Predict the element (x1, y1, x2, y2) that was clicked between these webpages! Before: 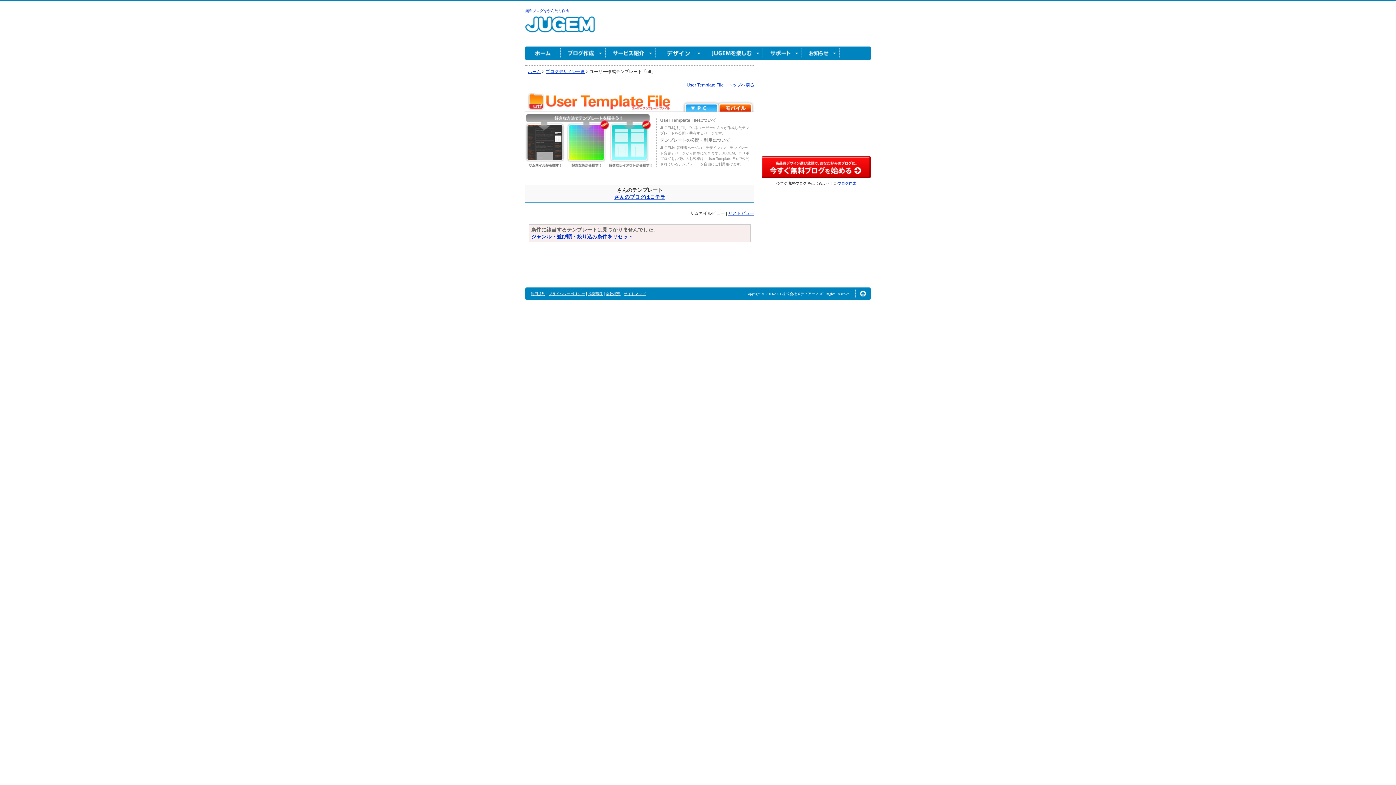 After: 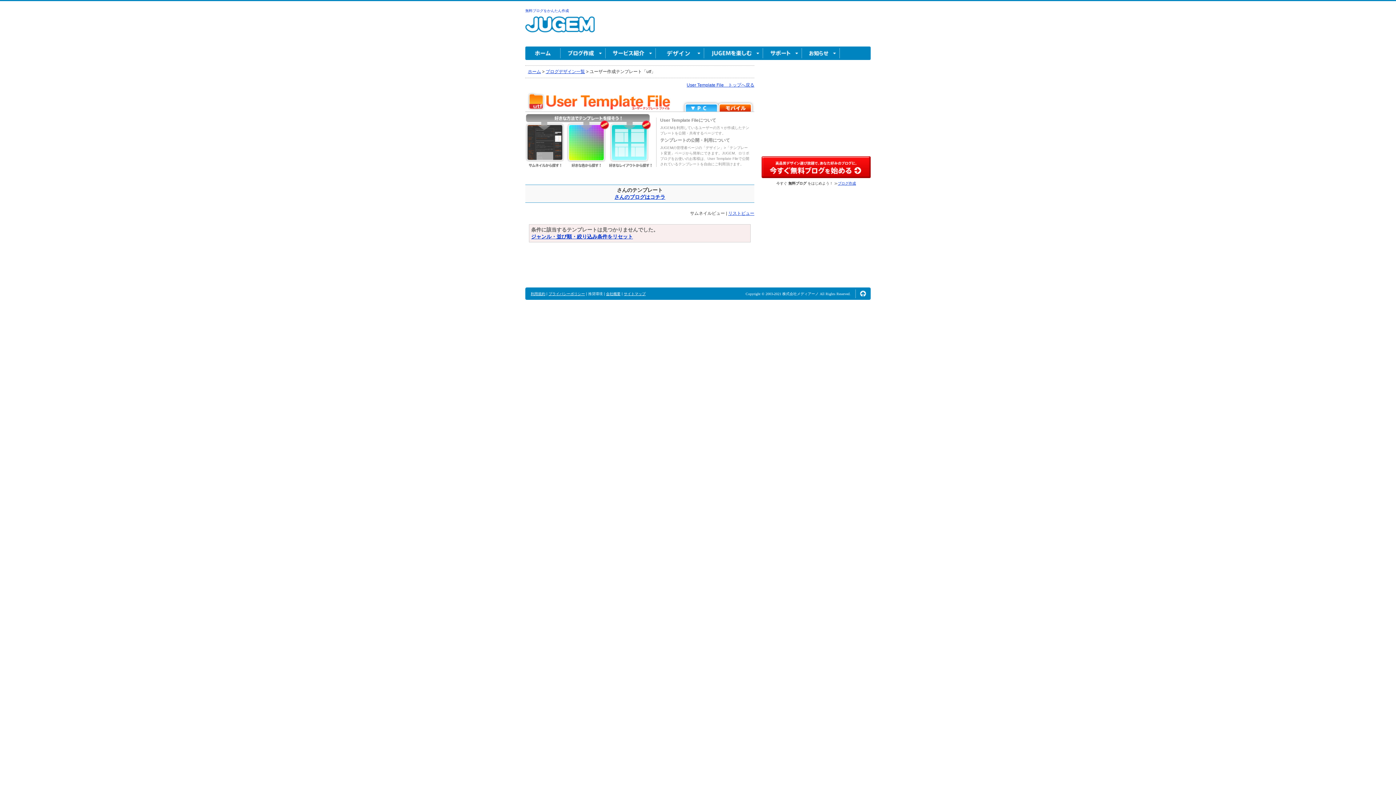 Action: bbox: (588, 292, 602, 296) label: 推奨環境